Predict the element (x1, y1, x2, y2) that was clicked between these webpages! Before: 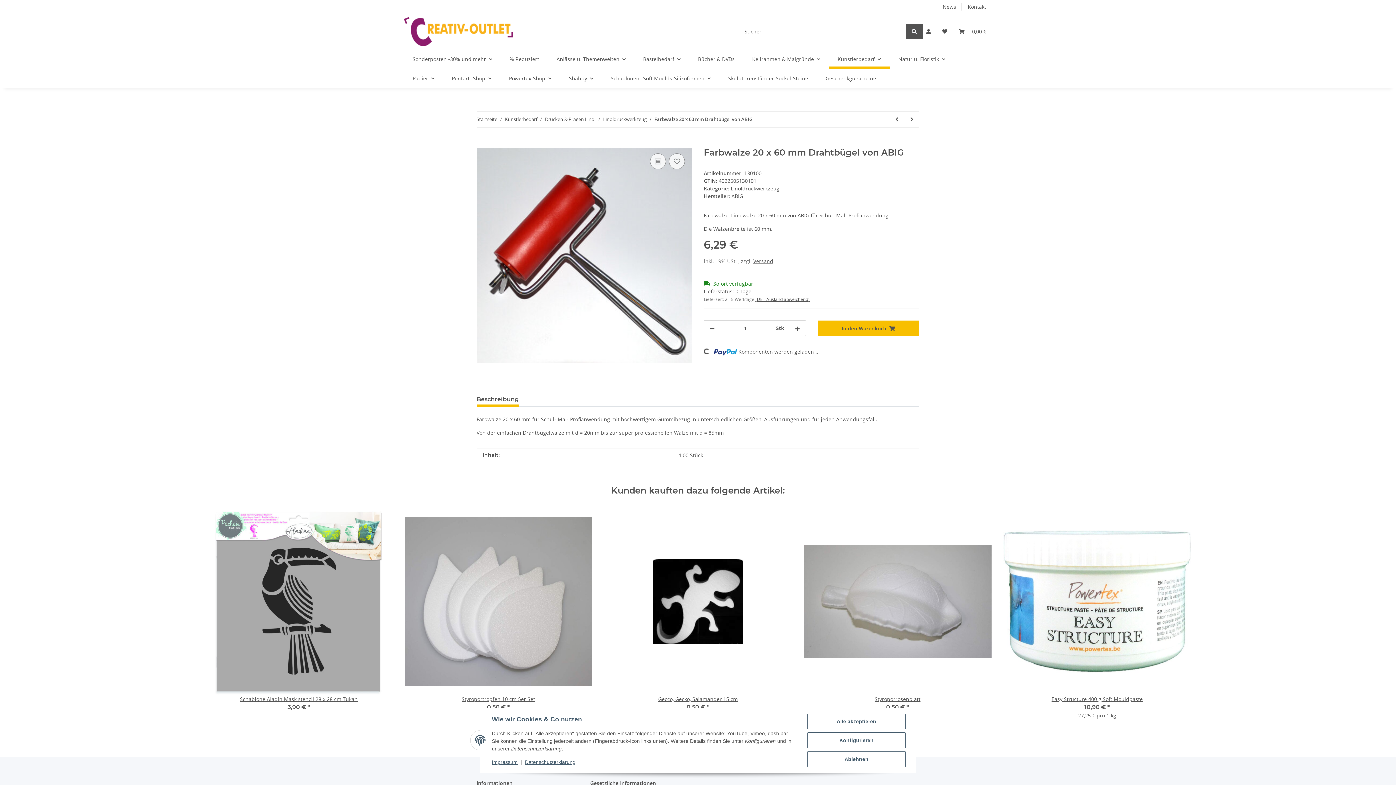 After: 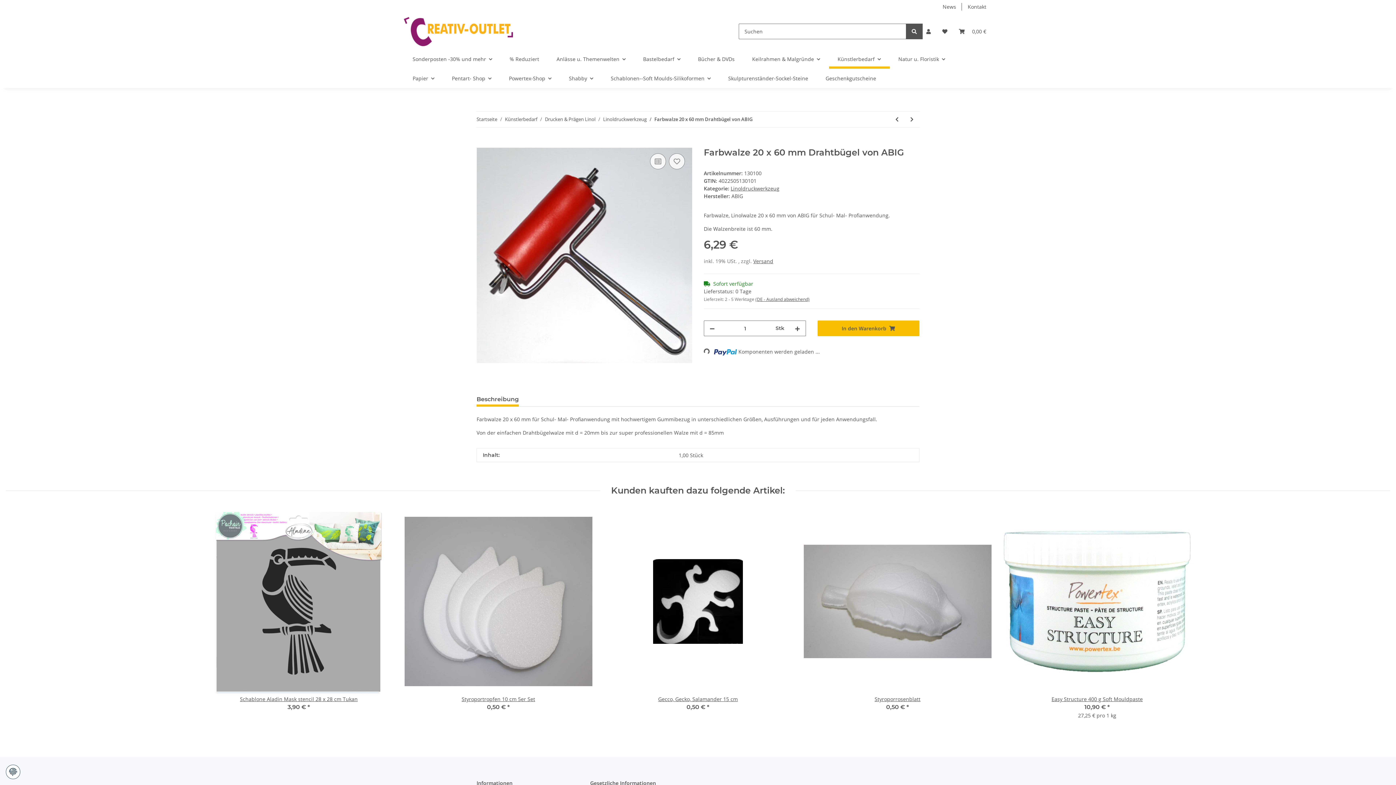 Action: label: Ablehnen bbox: (807, 751, 905, 767)